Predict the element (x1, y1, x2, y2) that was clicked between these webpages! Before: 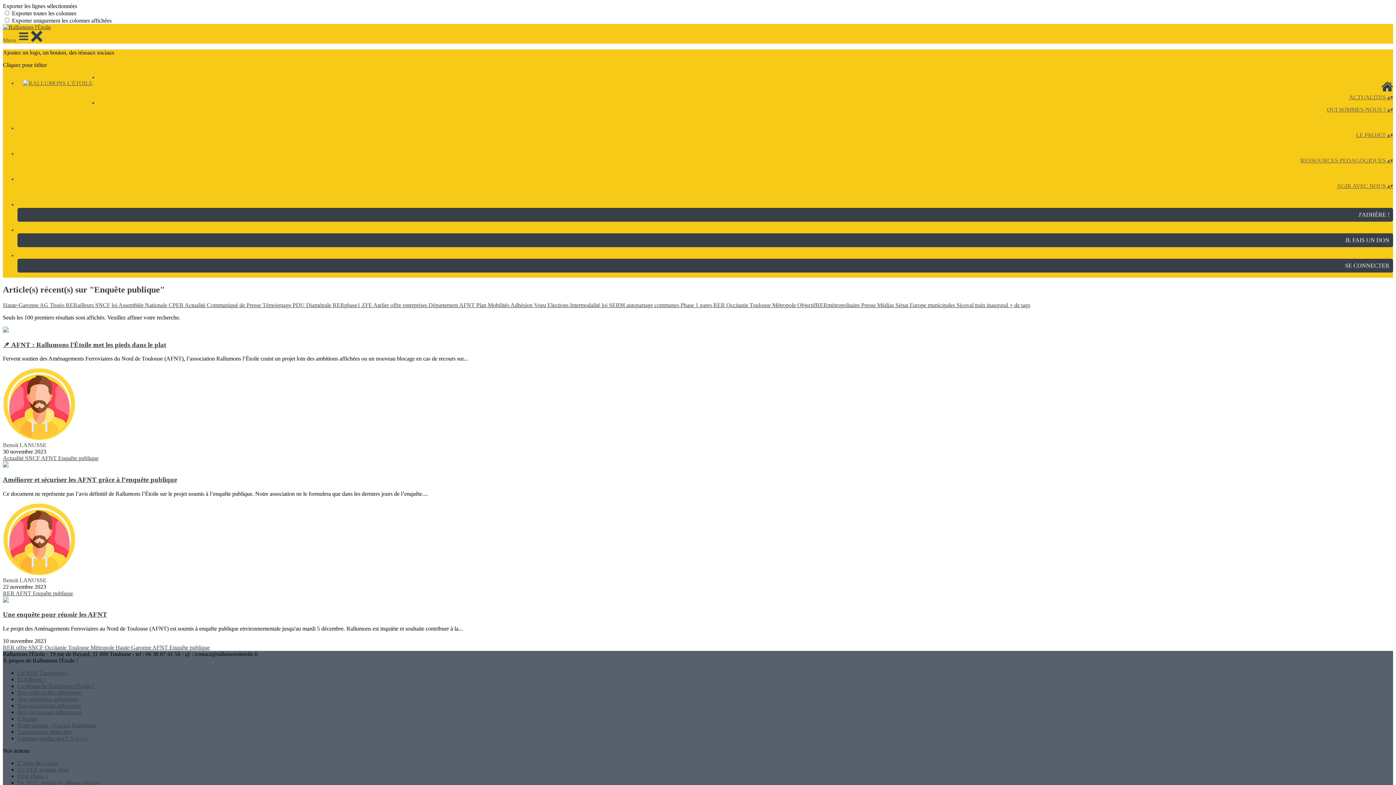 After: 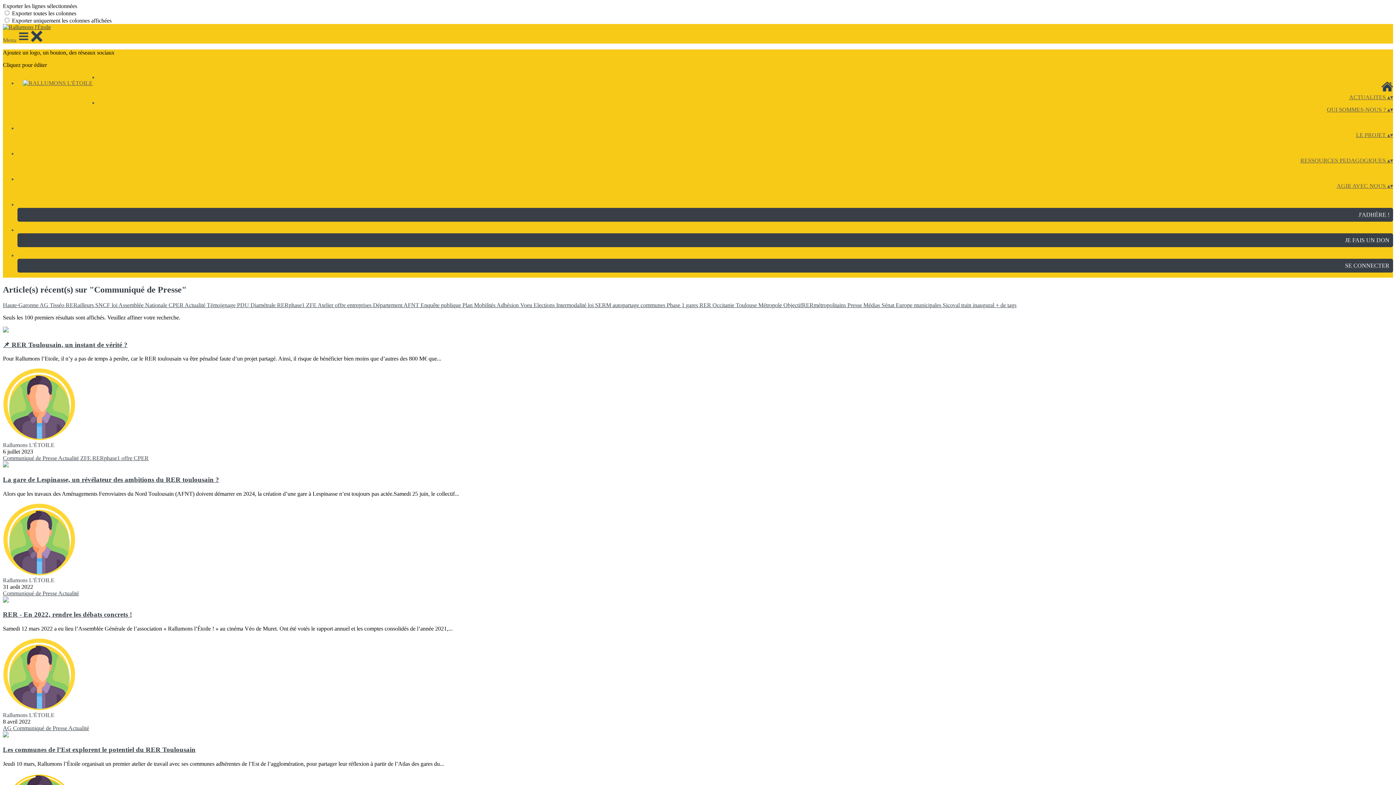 Action: label: Communiqué de Presse  bbox: (206, 302, 262, 308)